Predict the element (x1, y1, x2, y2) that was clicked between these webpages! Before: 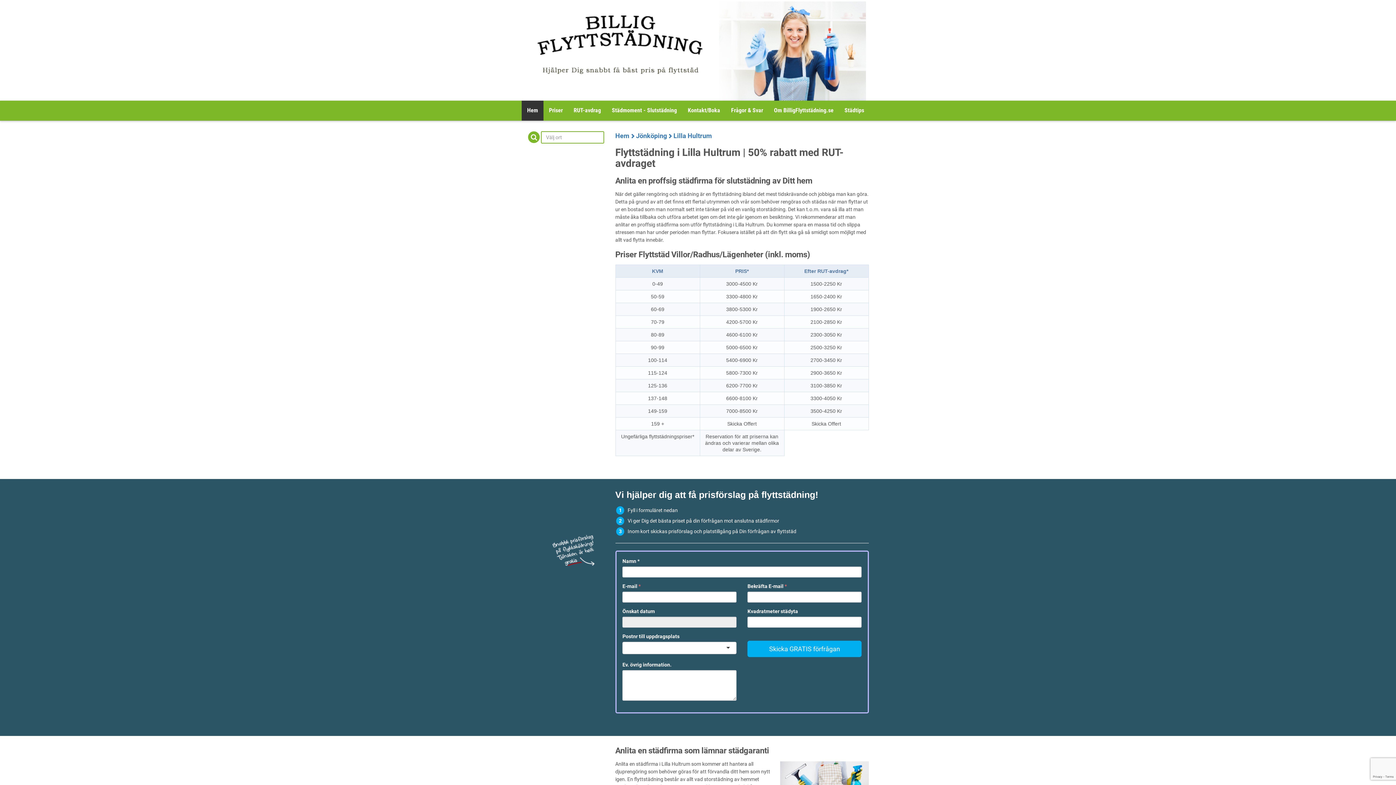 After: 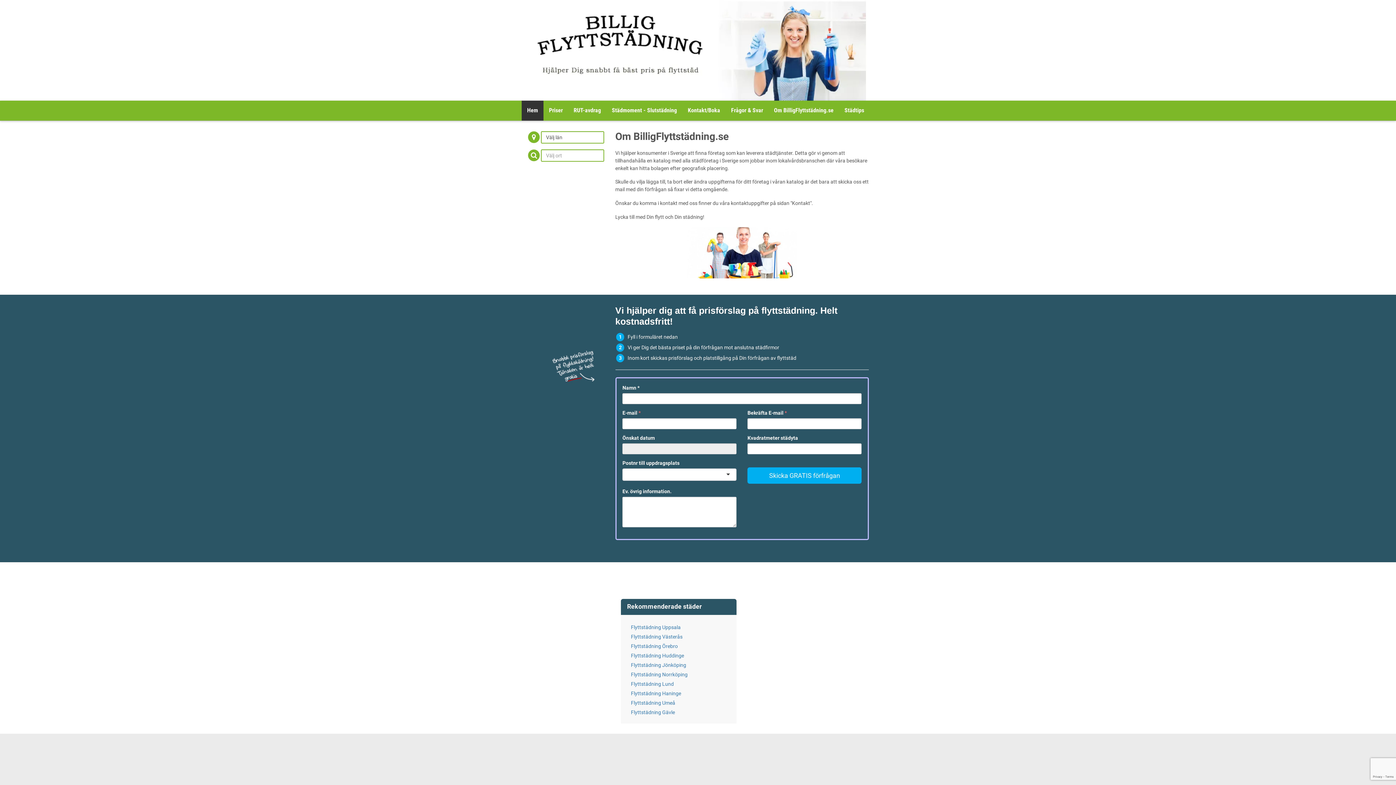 Action: label: Om BilligFlyttstädning.se bbox: (768, 100, 839, 120)